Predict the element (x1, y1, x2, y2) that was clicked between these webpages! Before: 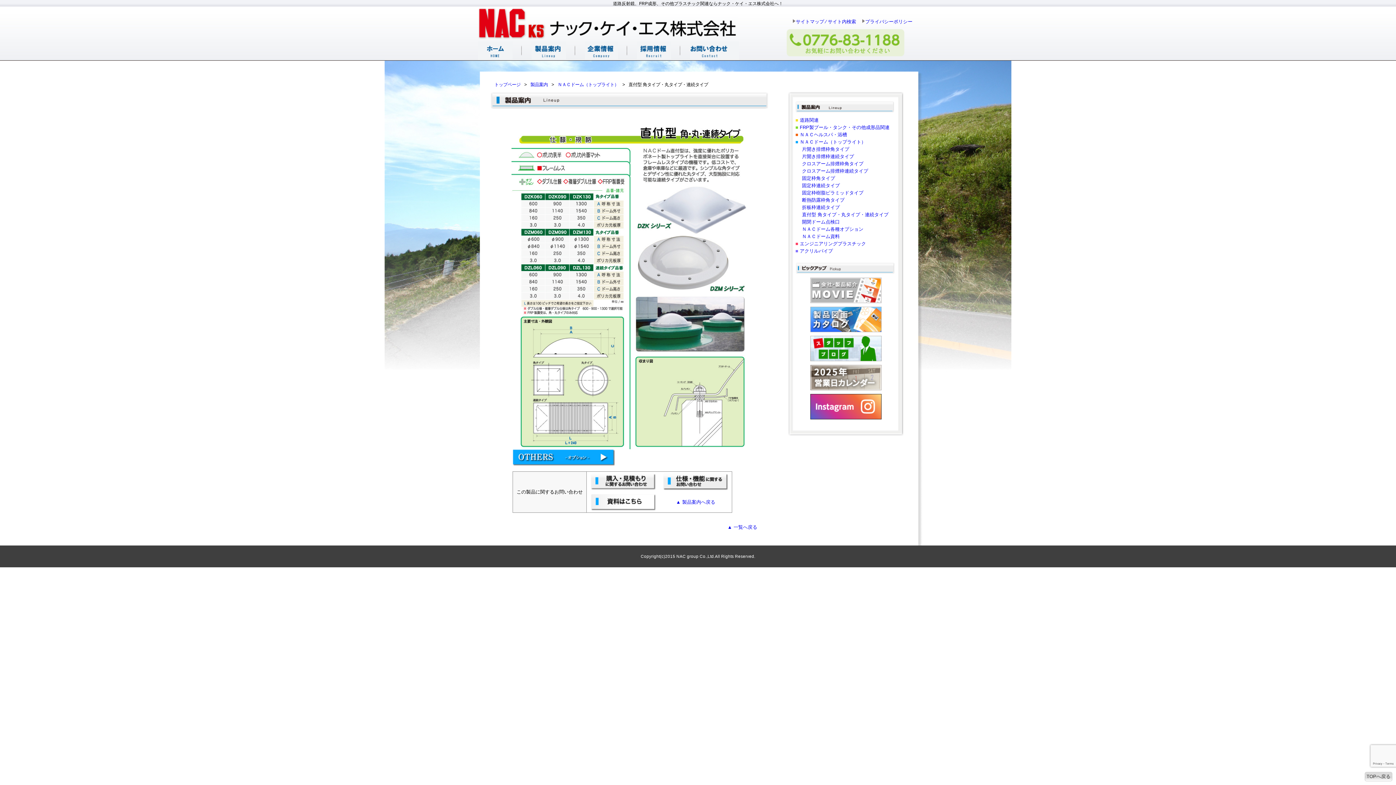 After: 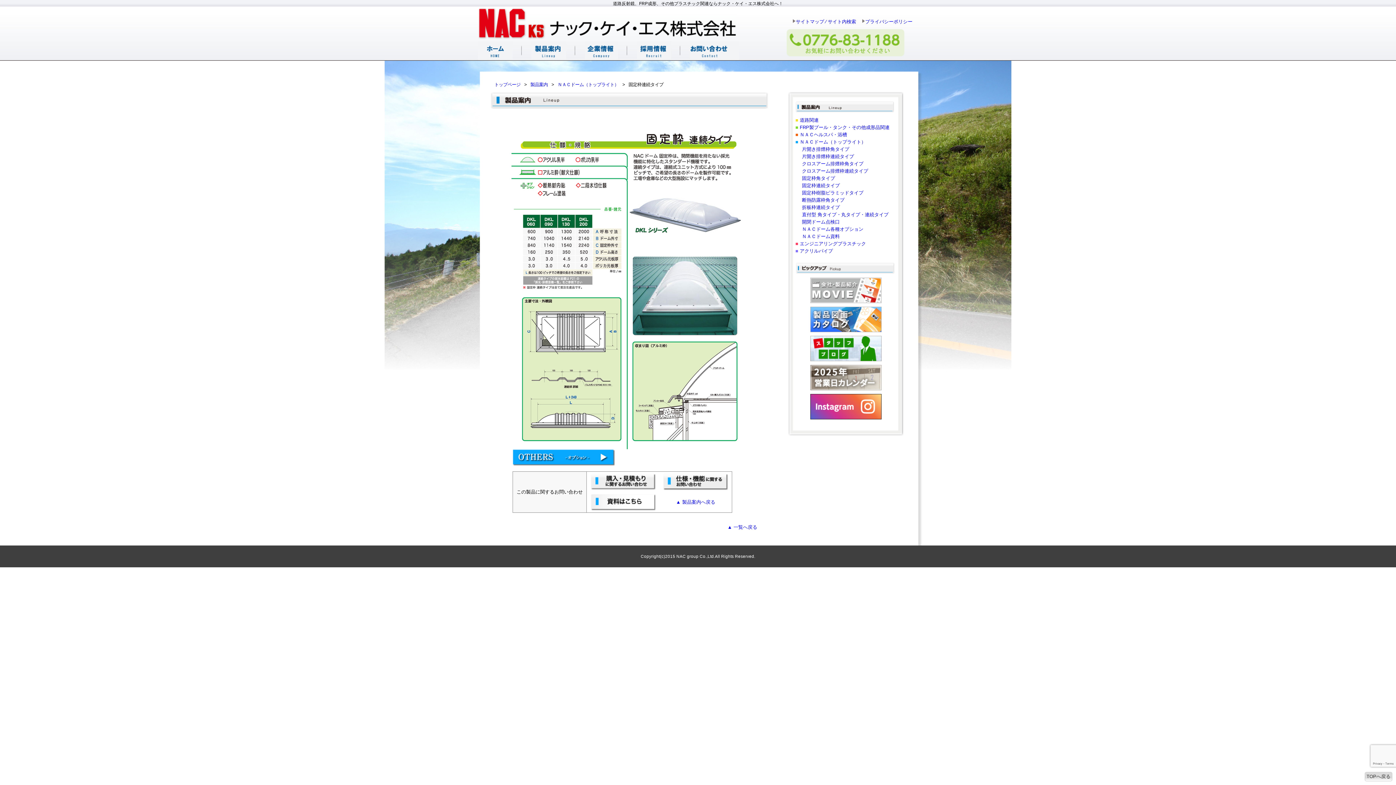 Action: bbox: (802, 182, 840, 188) label: 固定枠連続タイプ